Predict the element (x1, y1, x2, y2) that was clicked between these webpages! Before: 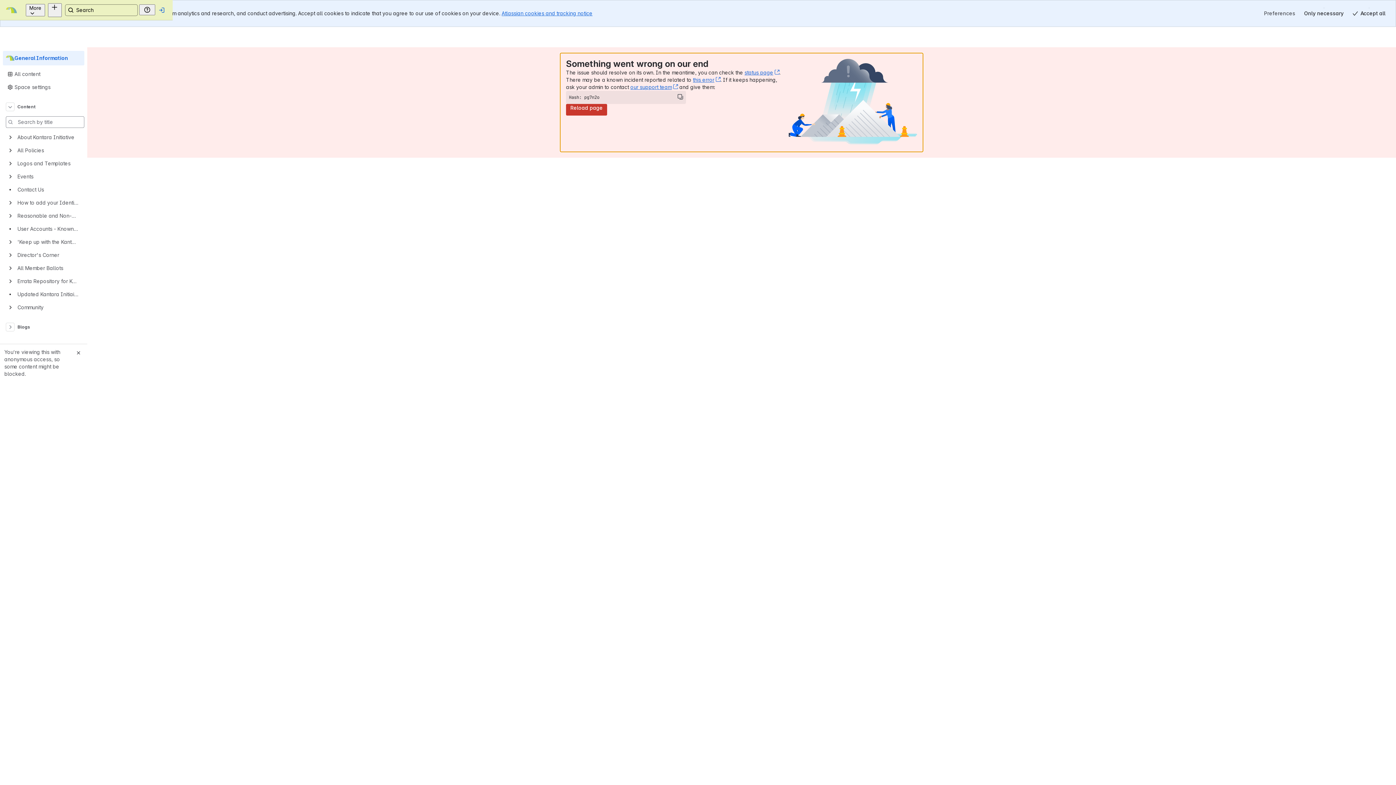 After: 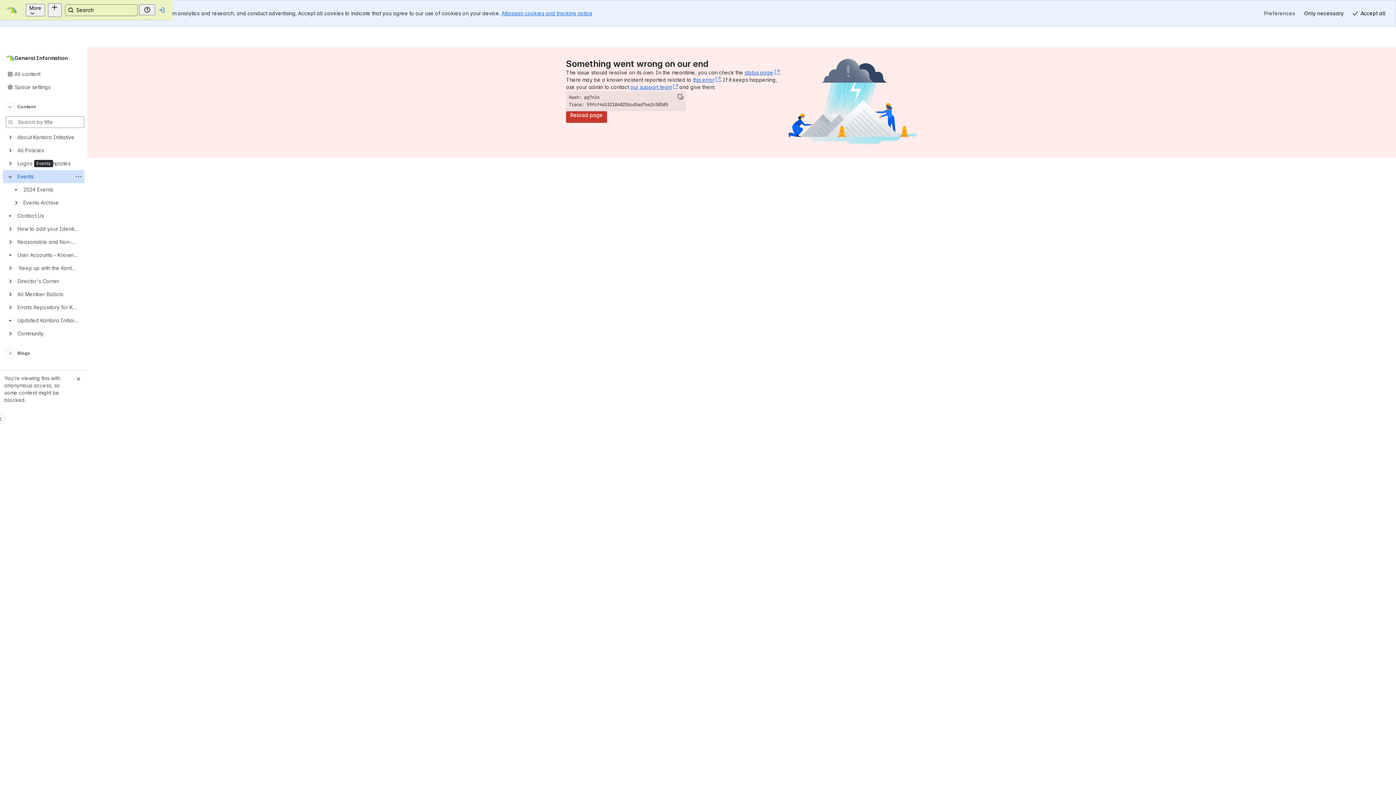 Action: bbox: (2, 157, 84, 170) label: Events